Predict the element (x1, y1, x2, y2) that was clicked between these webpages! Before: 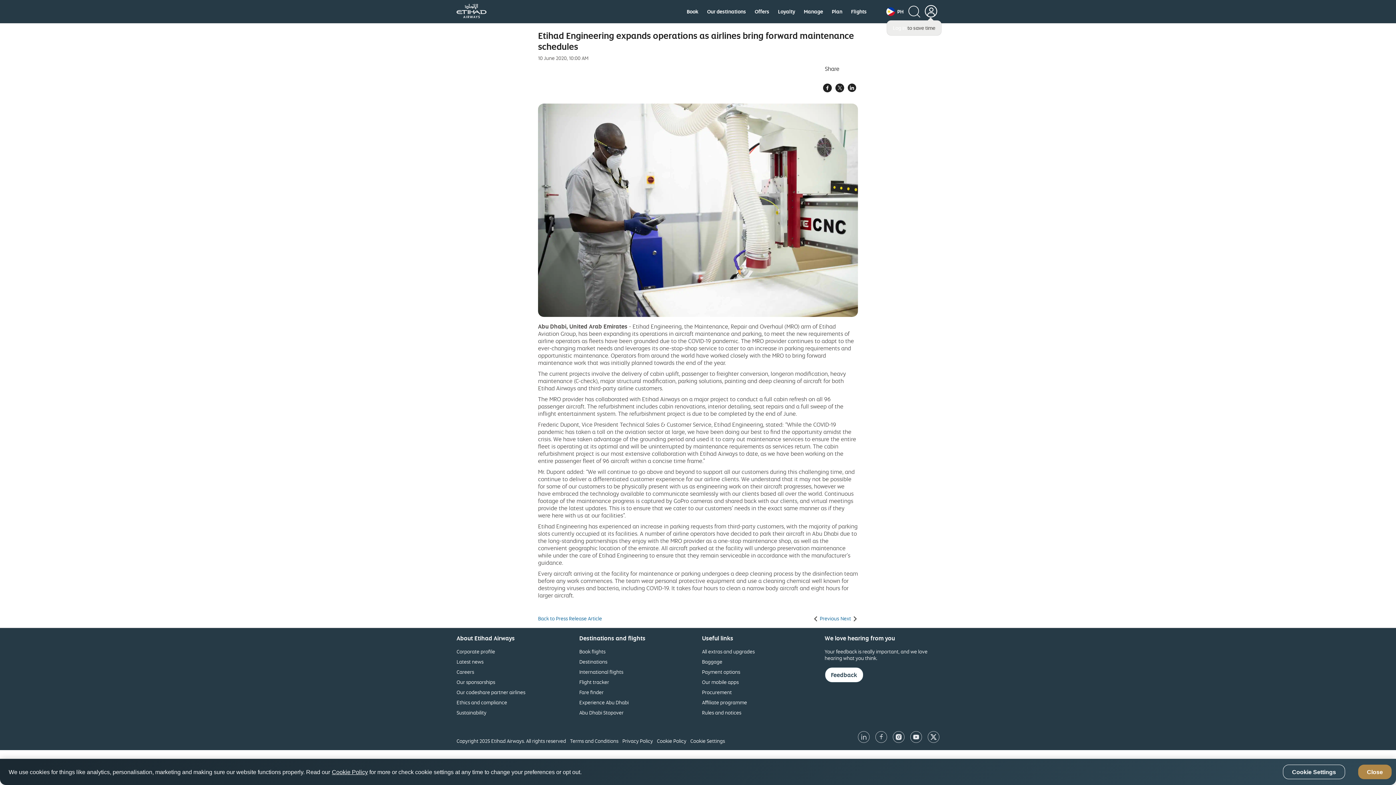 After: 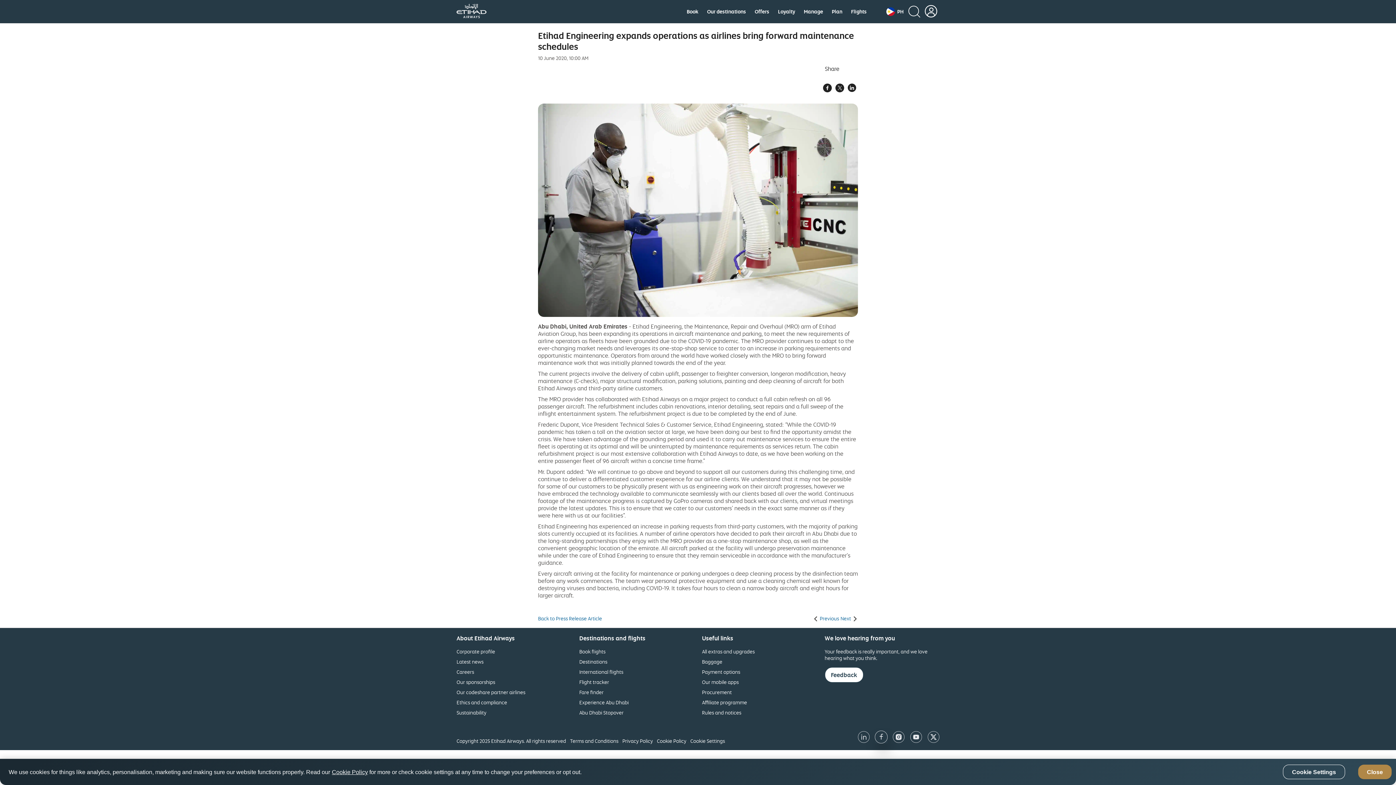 Action: bbox: (875, 731, 887, 743) label: opens in new window